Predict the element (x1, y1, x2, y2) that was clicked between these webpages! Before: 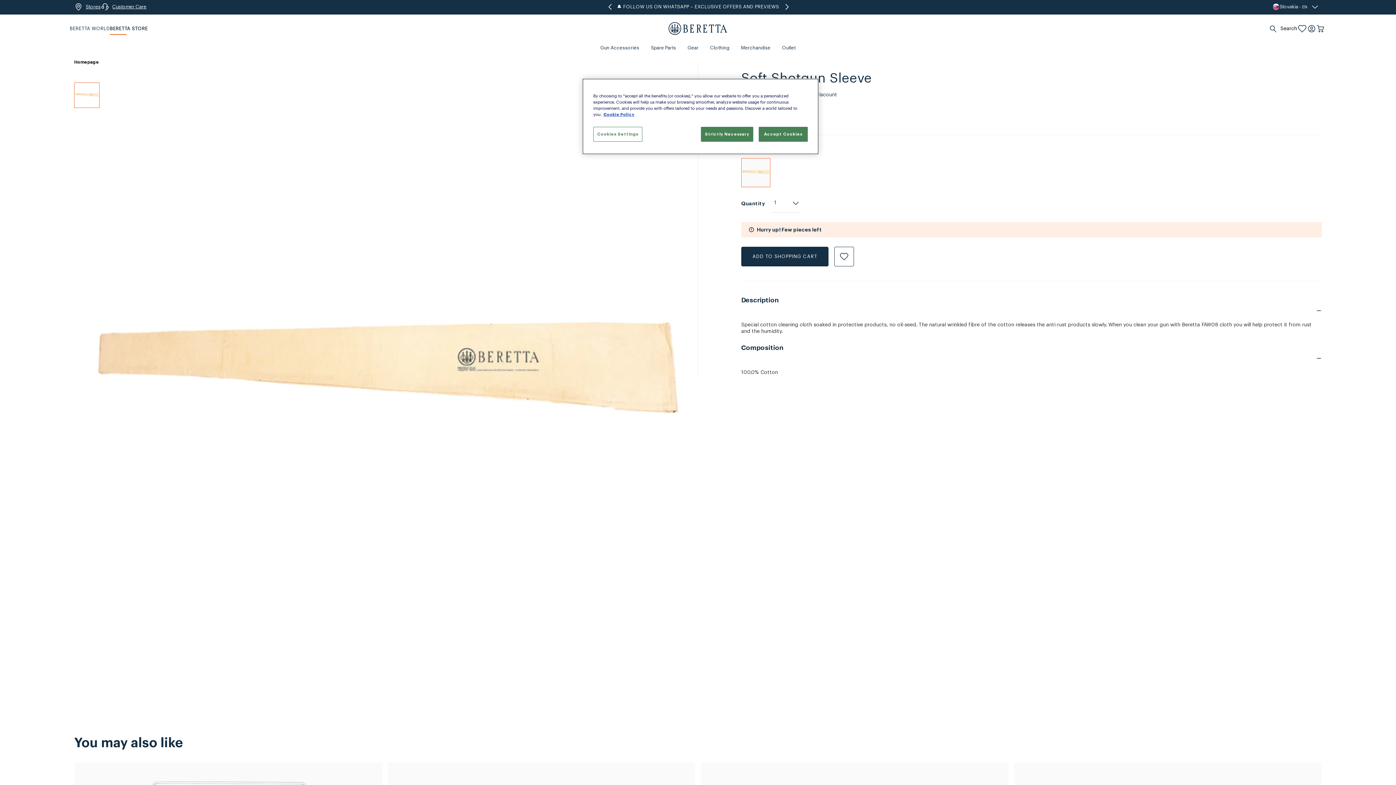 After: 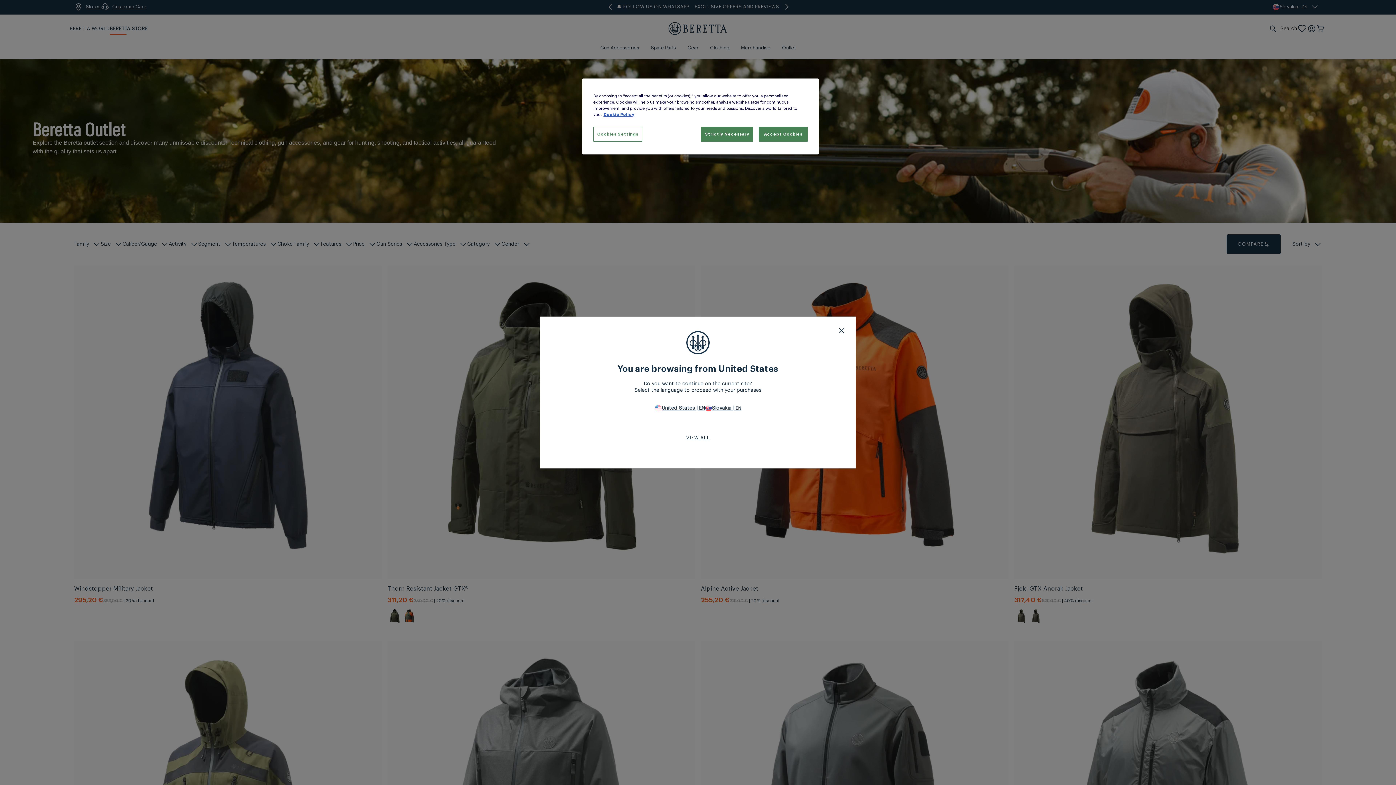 Action: bbox: (776, 43, 801, 59) label: Outlet